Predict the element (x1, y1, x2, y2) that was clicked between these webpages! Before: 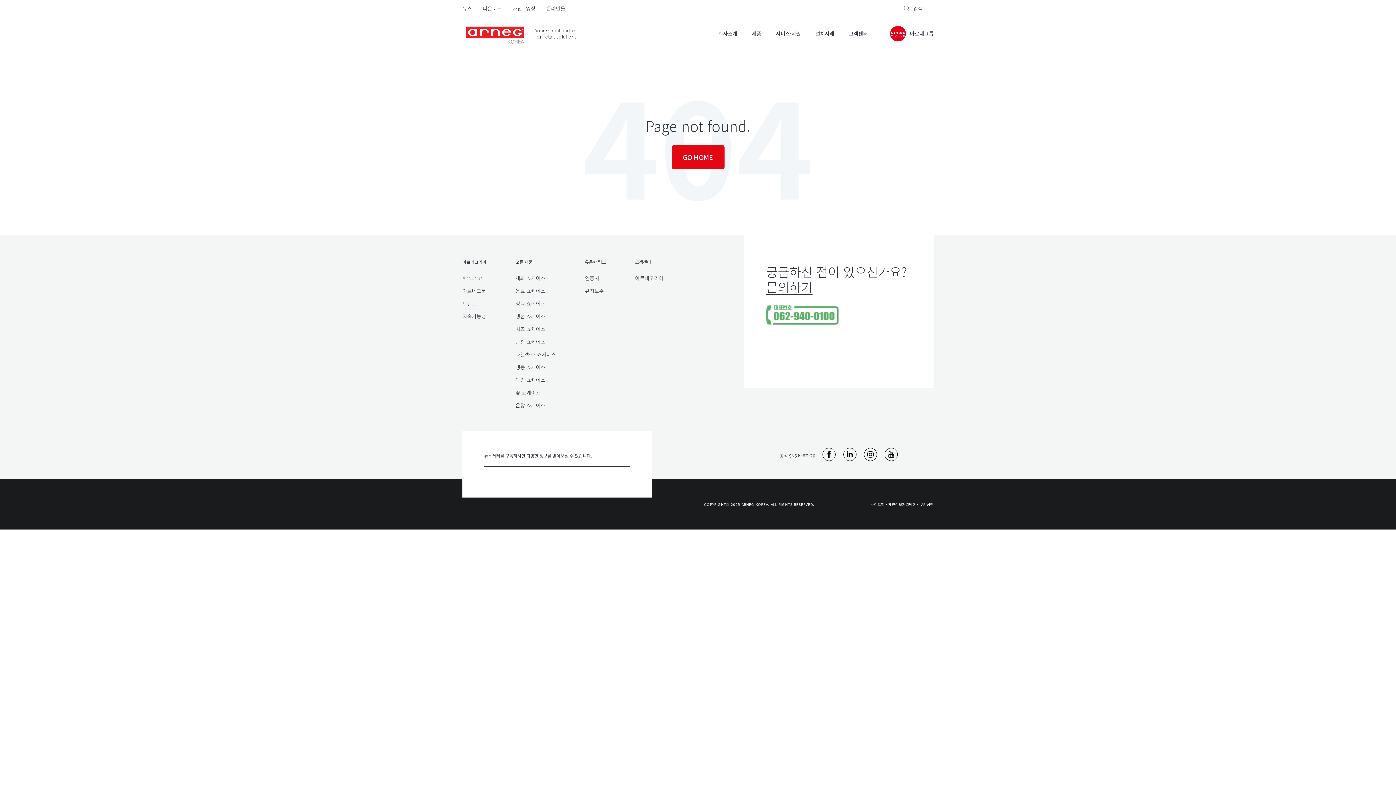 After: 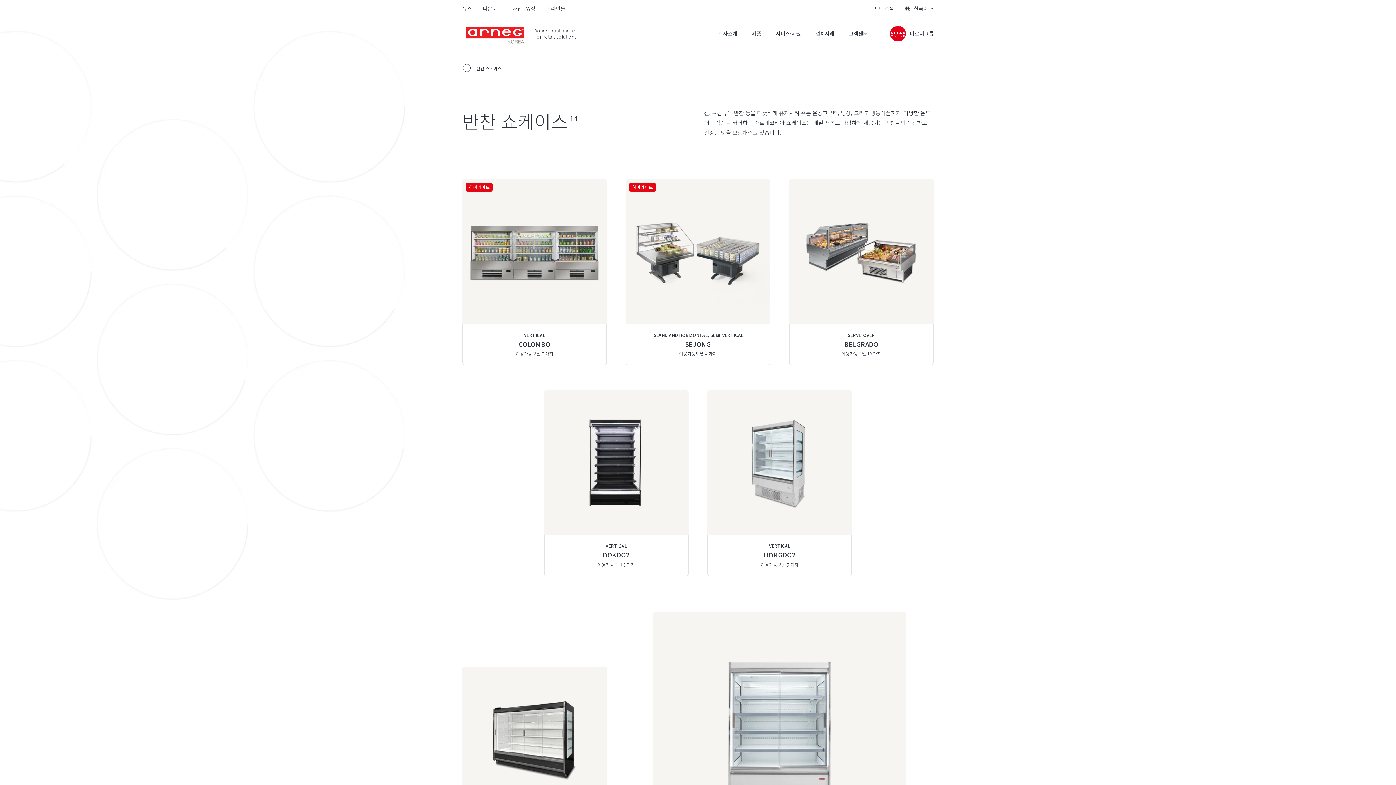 Action: label: 반찬 쇼케이스 bbox: (515, 338, 545, 345)